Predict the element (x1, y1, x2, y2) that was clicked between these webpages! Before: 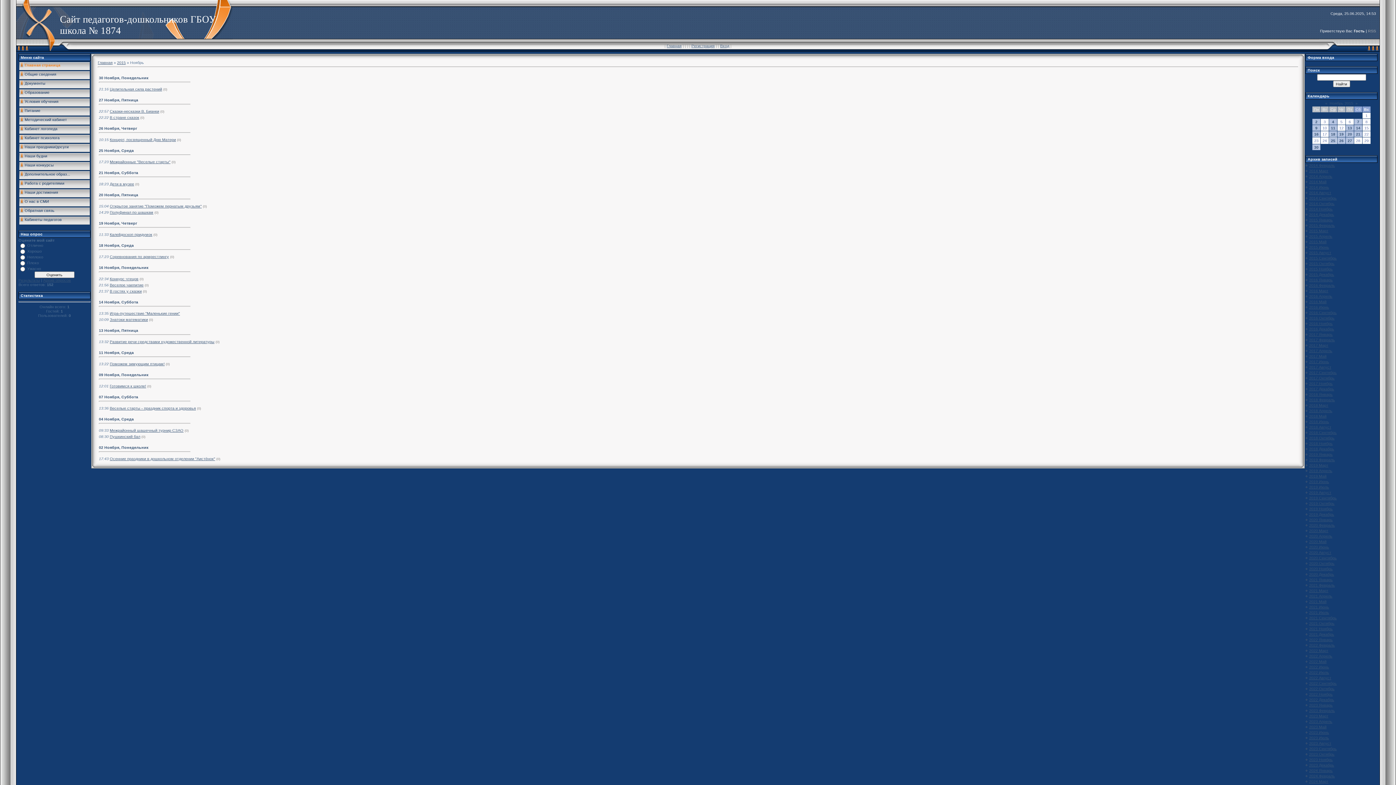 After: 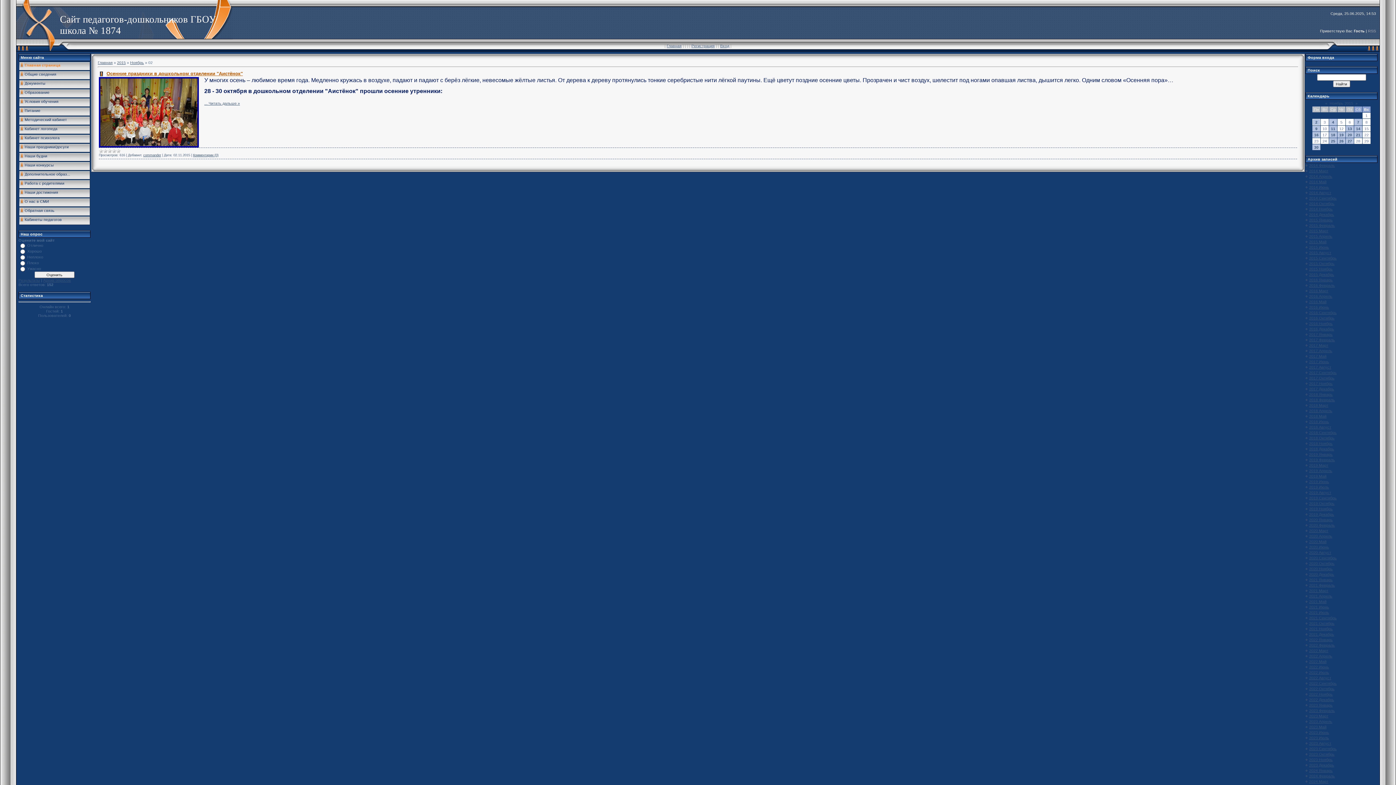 Action: bbox: (1315, 119, 1317, 124) label: 2